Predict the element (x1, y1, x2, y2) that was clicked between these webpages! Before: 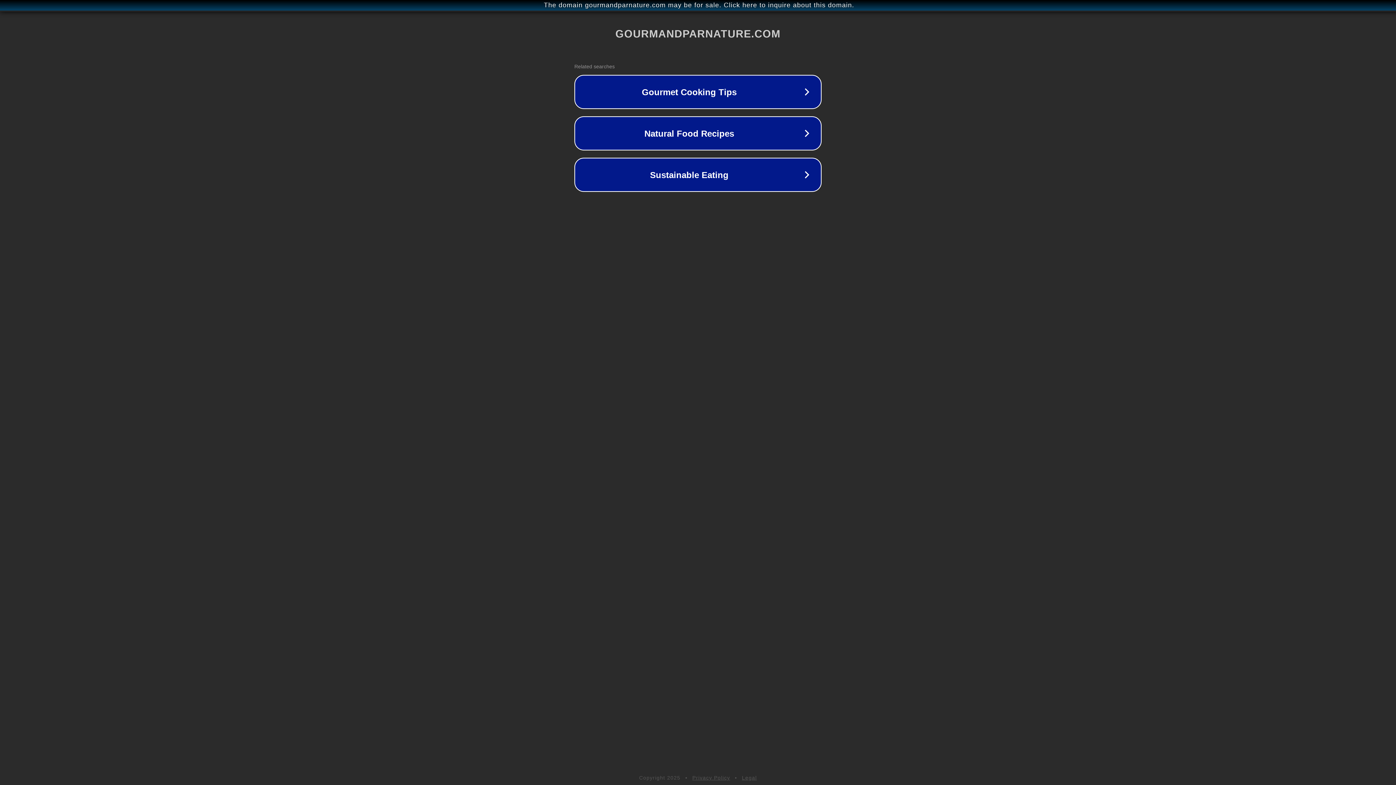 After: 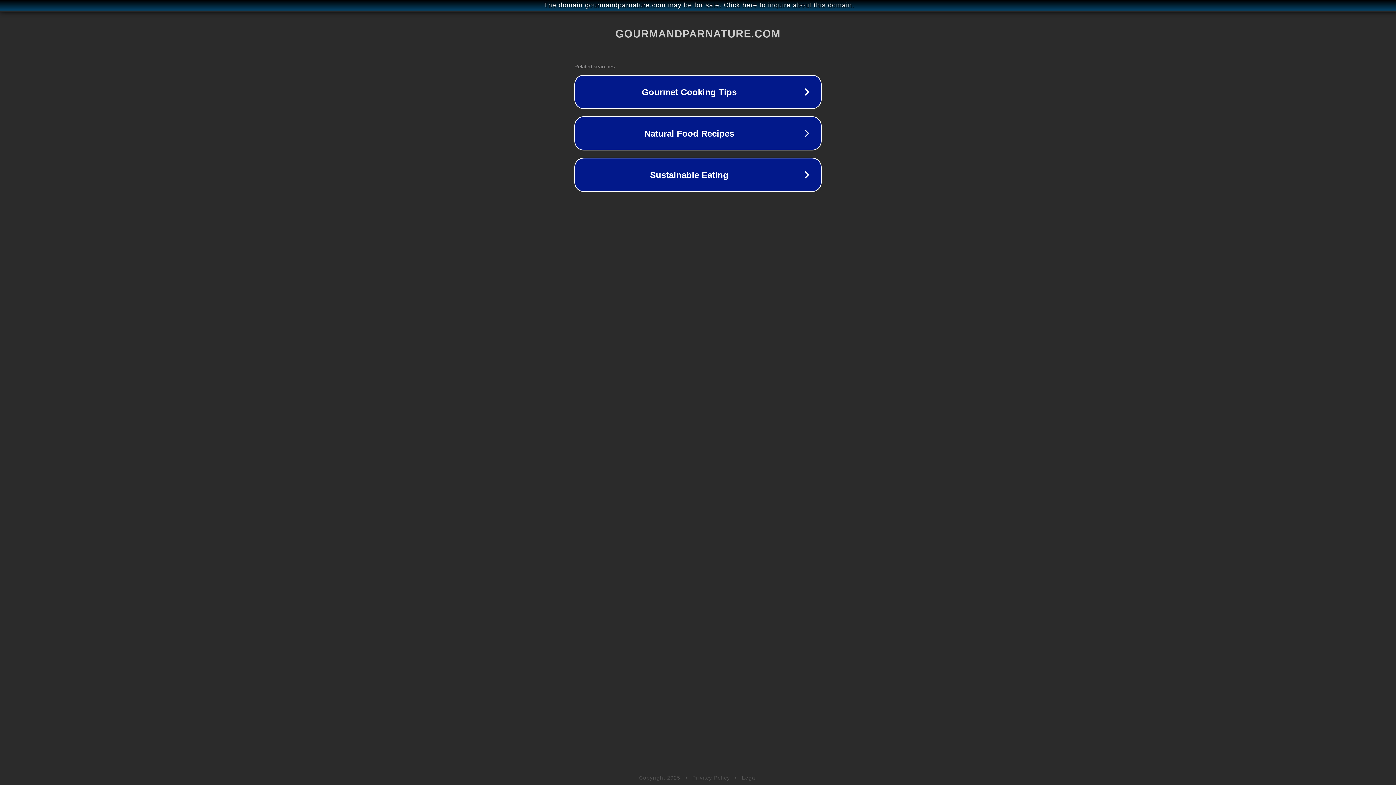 Action: label: Legal bbox: (742, 775, 757, 781)